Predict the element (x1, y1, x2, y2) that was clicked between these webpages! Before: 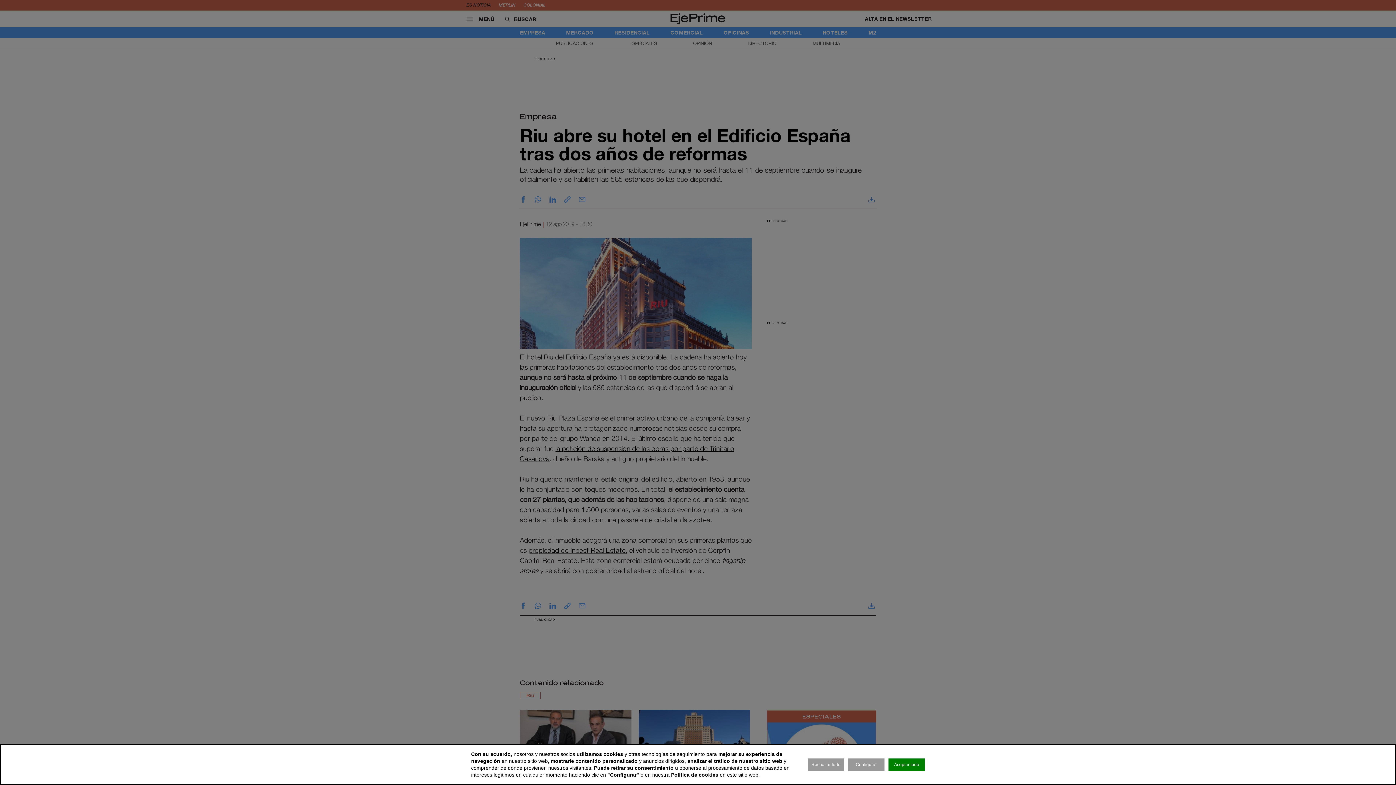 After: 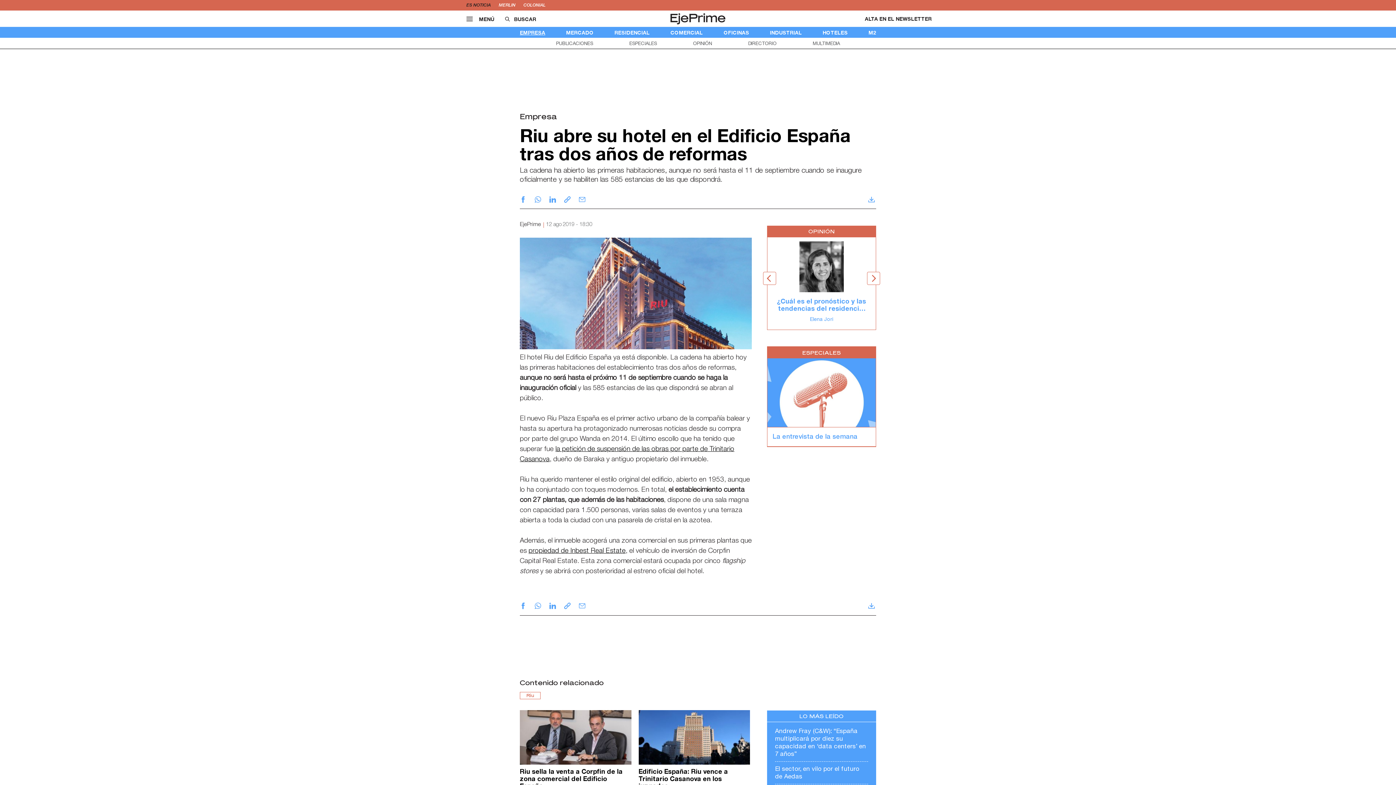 Action: bbox: (888, 758, 925, 771) label: Aceptar todo